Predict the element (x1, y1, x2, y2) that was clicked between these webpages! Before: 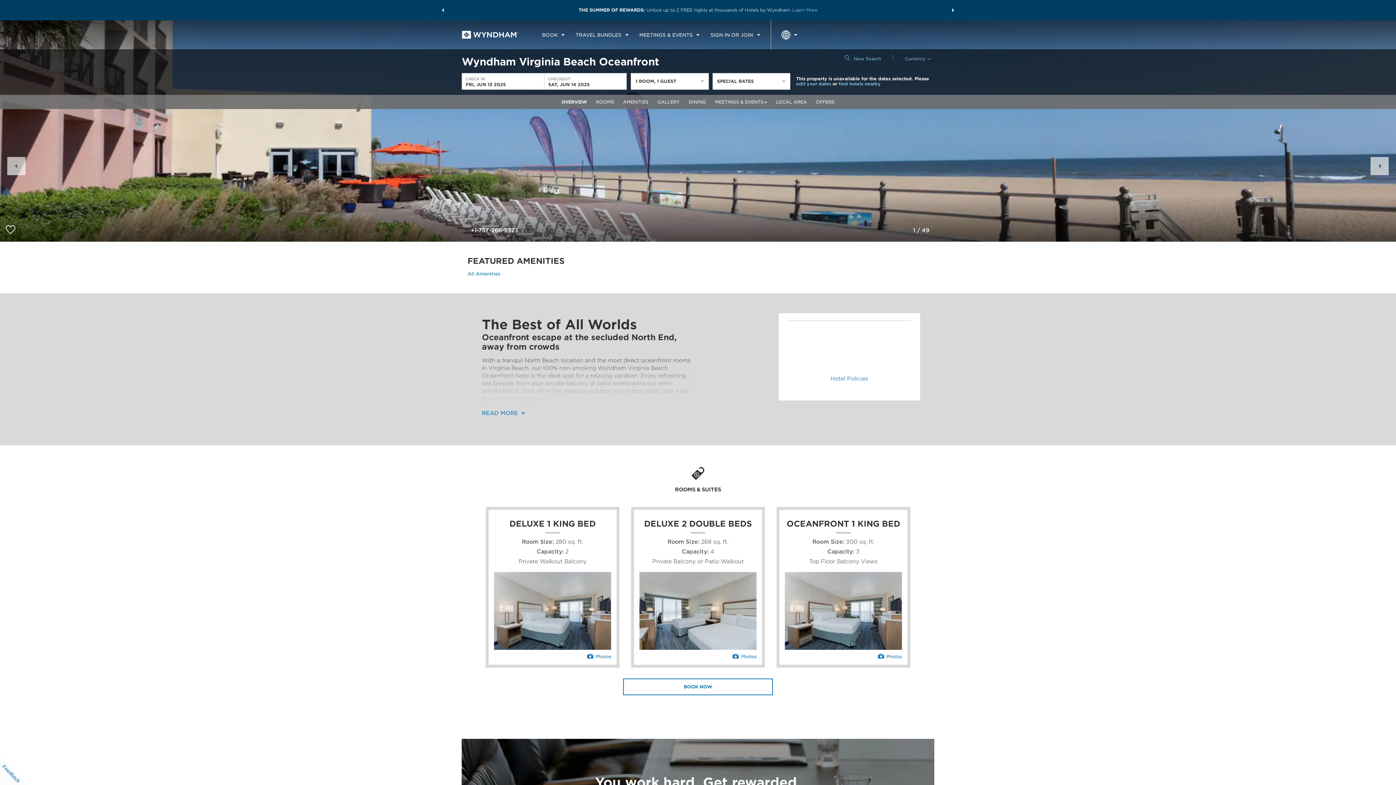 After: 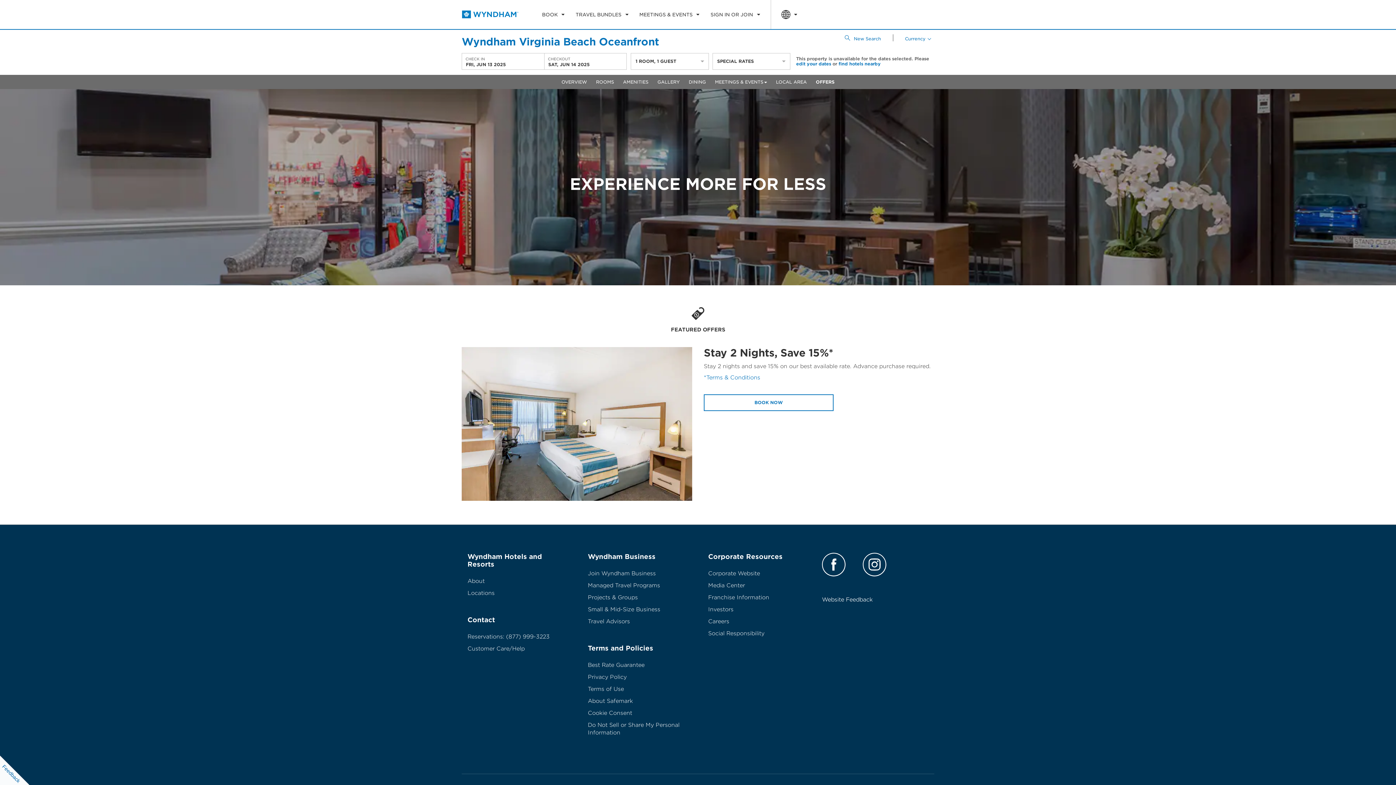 Action: label: OFFERS bbox: (812, 94, 838, 109)